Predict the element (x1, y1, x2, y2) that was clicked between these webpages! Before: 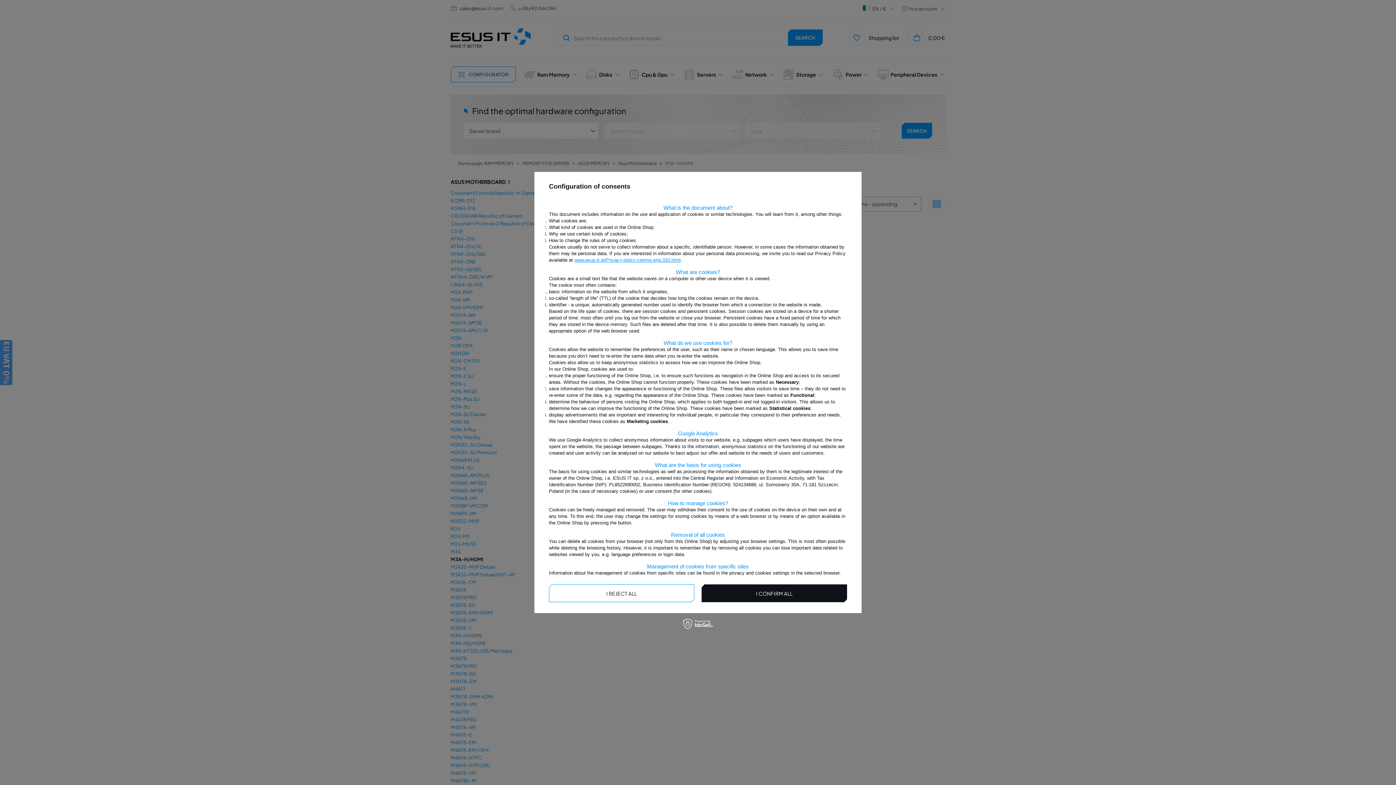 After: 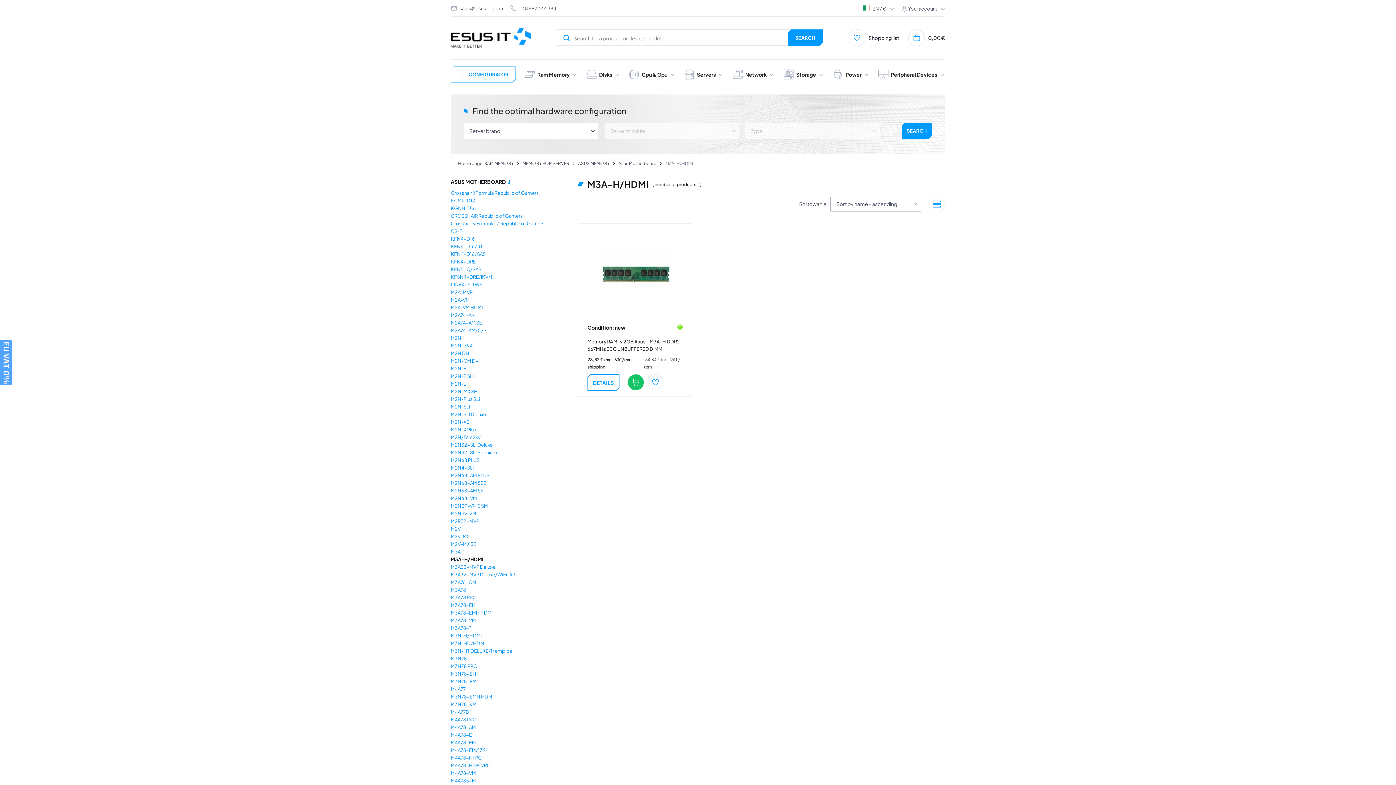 Action: label: I CONFIRM ALL bbox: (701, 584, 847, 602)